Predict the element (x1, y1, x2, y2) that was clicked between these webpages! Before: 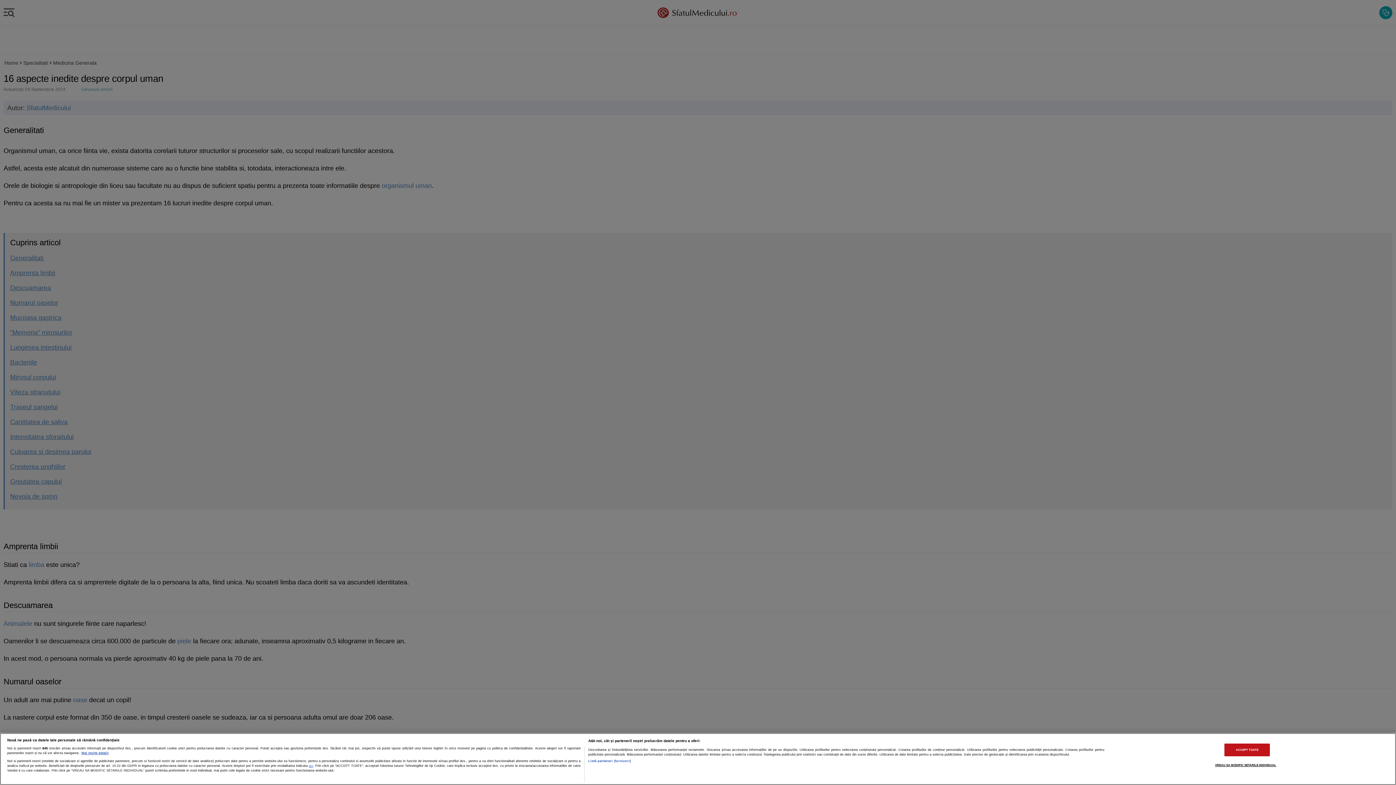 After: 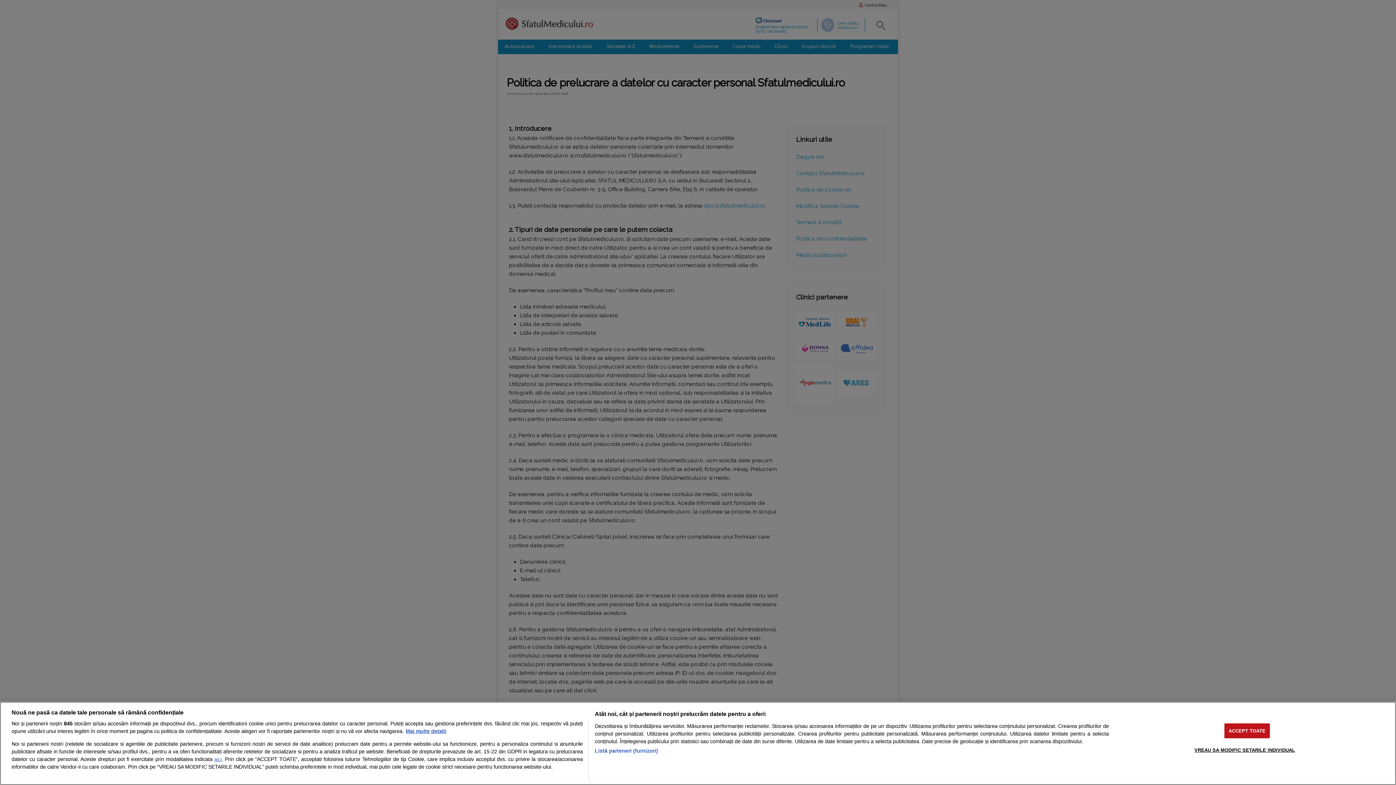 Action: bbox: (308, 764, 313, 767) label: aici